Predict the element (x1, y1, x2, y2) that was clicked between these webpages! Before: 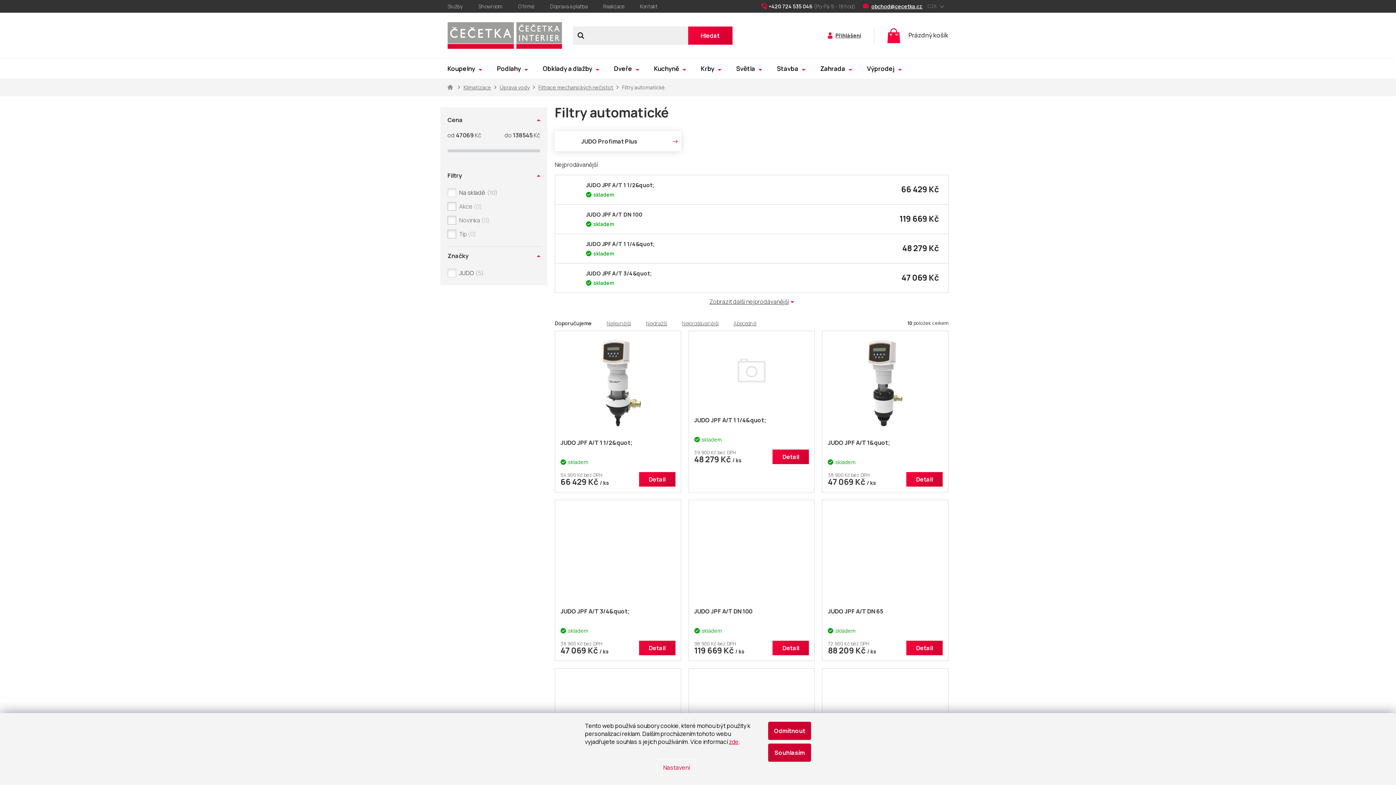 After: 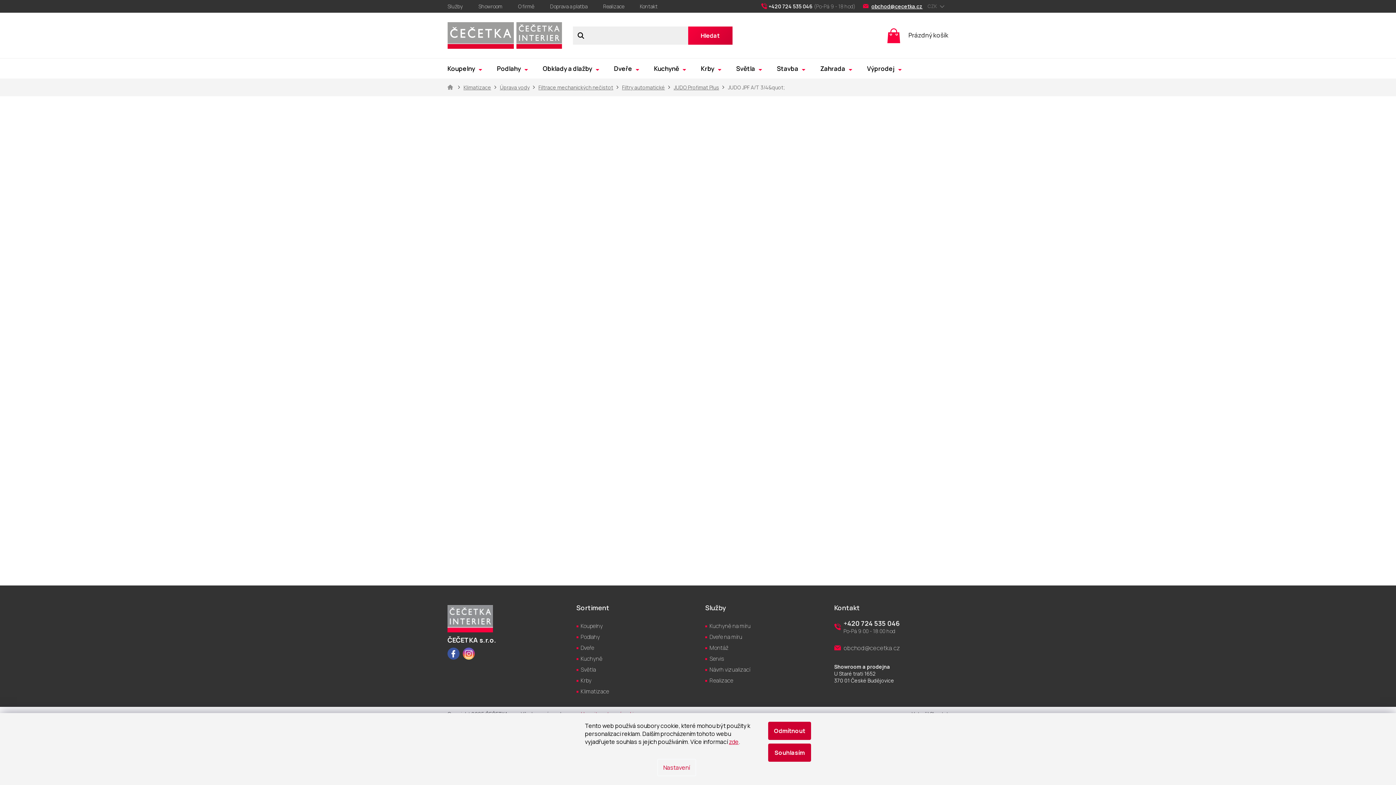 Action: label: JUDO JPF A/T 3/4&quot; bbox: (586, 269, 652, 277)